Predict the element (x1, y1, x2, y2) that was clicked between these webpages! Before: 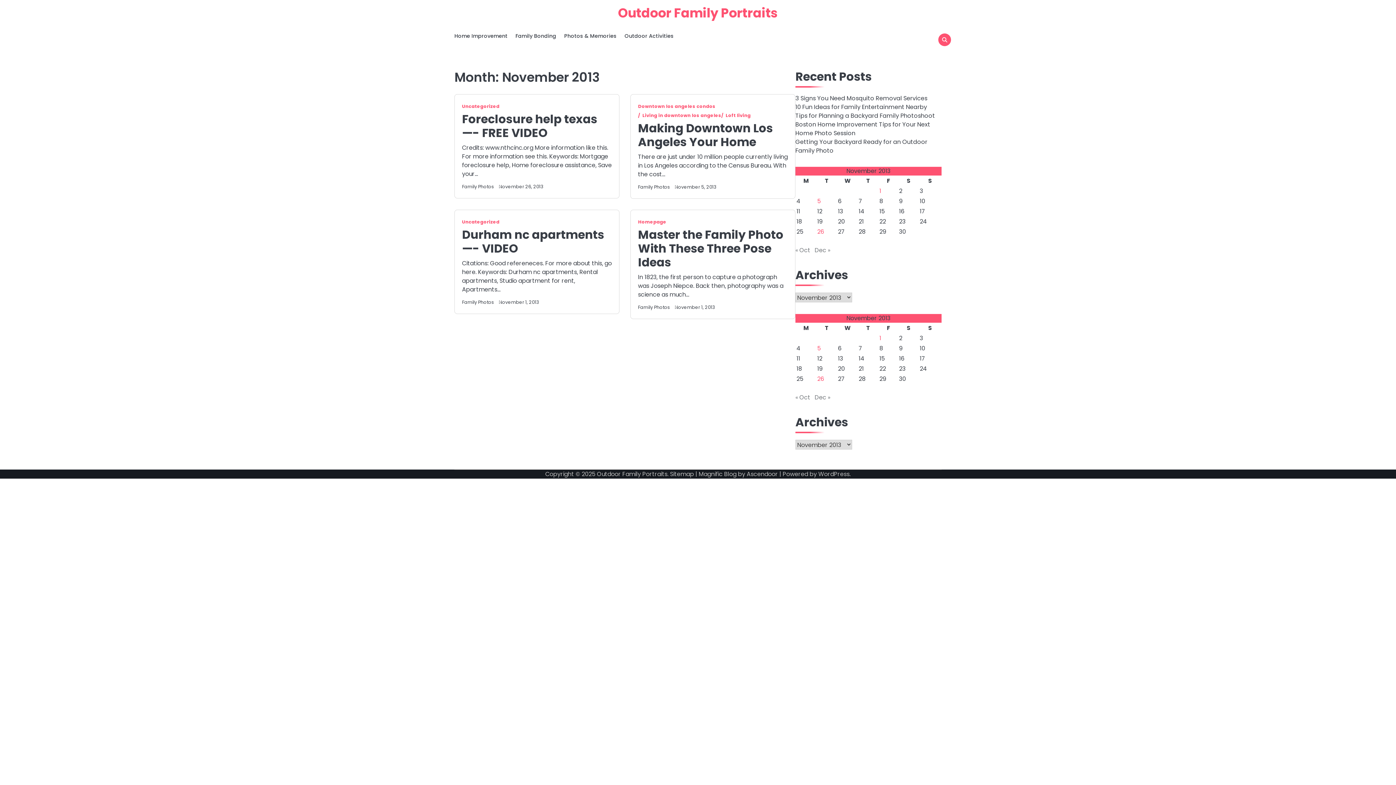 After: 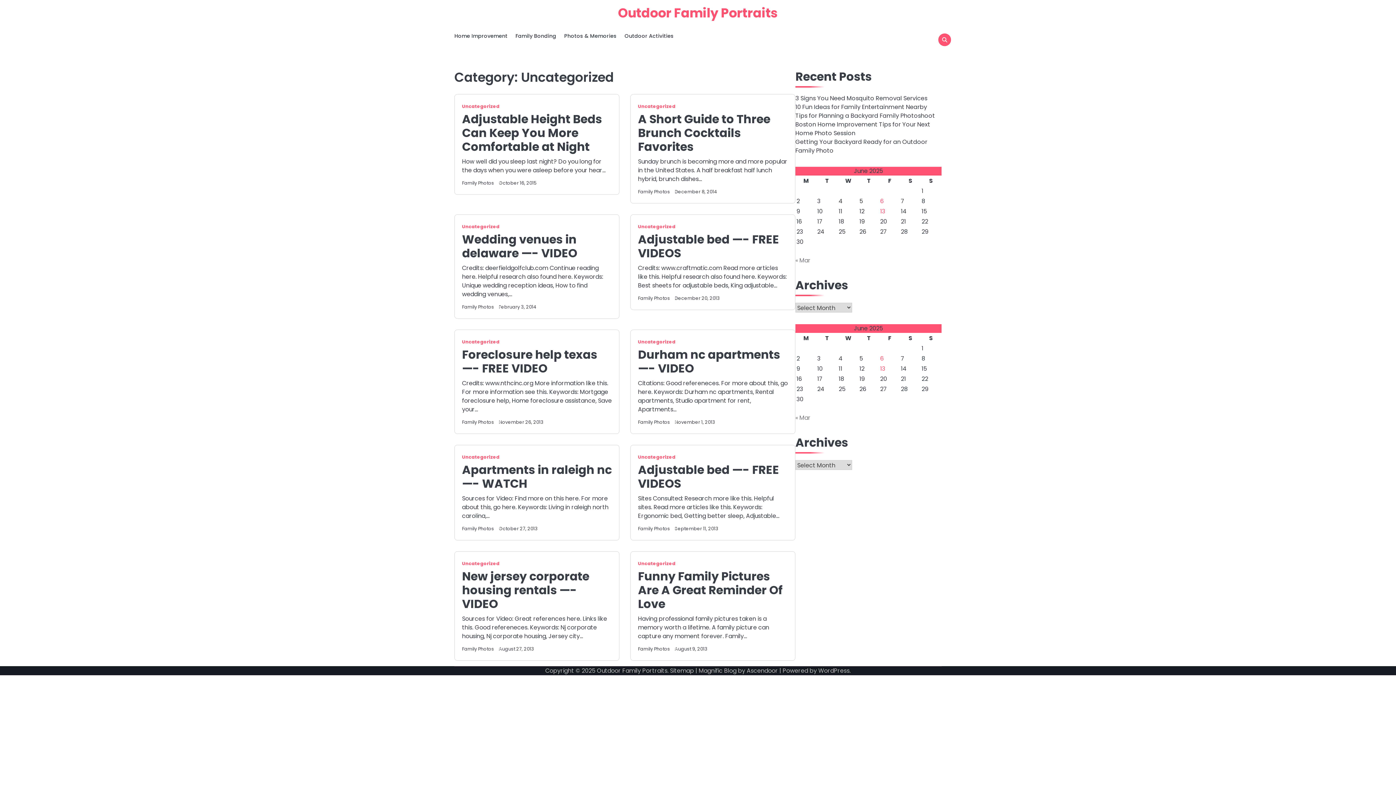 Action: bbox: (462, 217, 499, 226) label: Uncategorized